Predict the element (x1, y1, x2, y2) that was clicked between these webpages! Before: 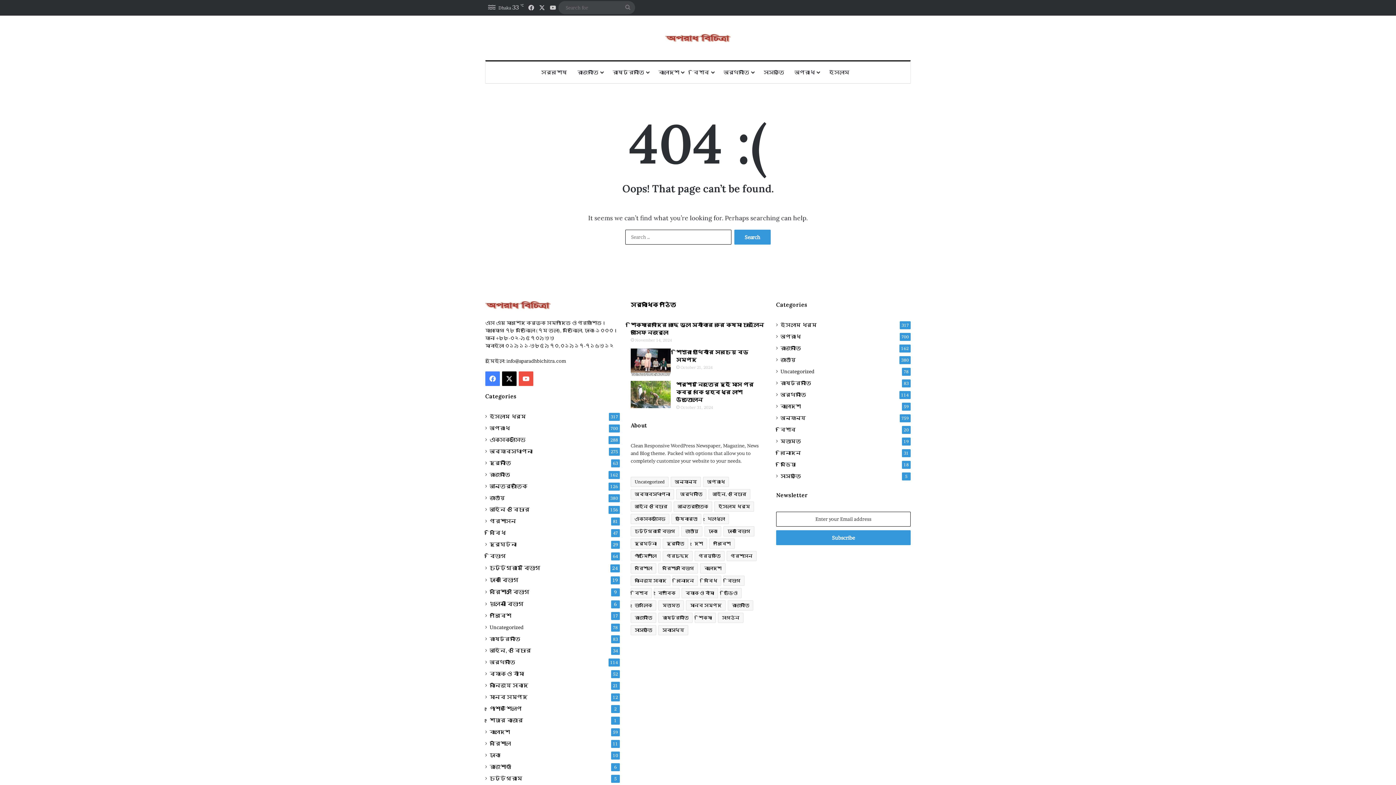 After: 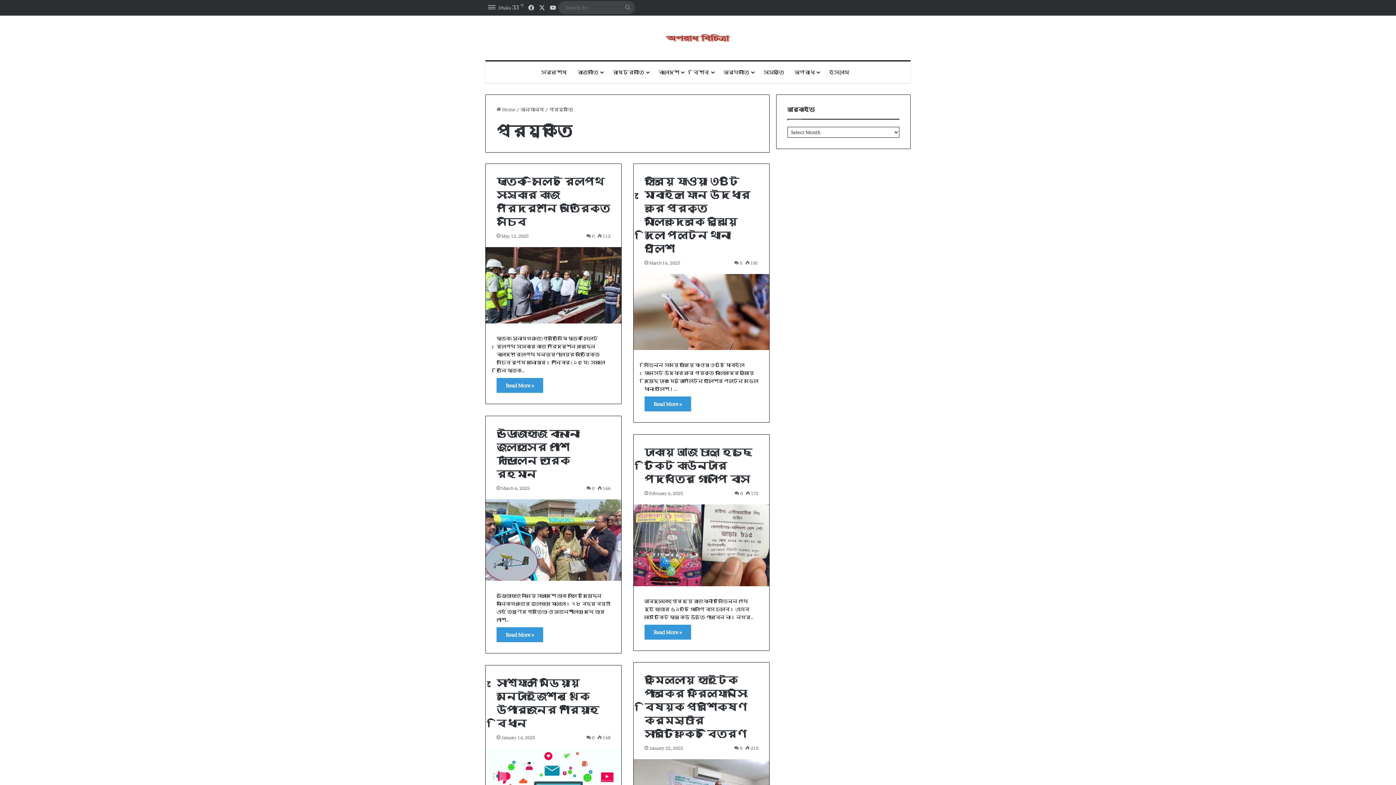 Action: label: প্রযুক্তি (12 items) bbox: (694, 551, 724, 561)